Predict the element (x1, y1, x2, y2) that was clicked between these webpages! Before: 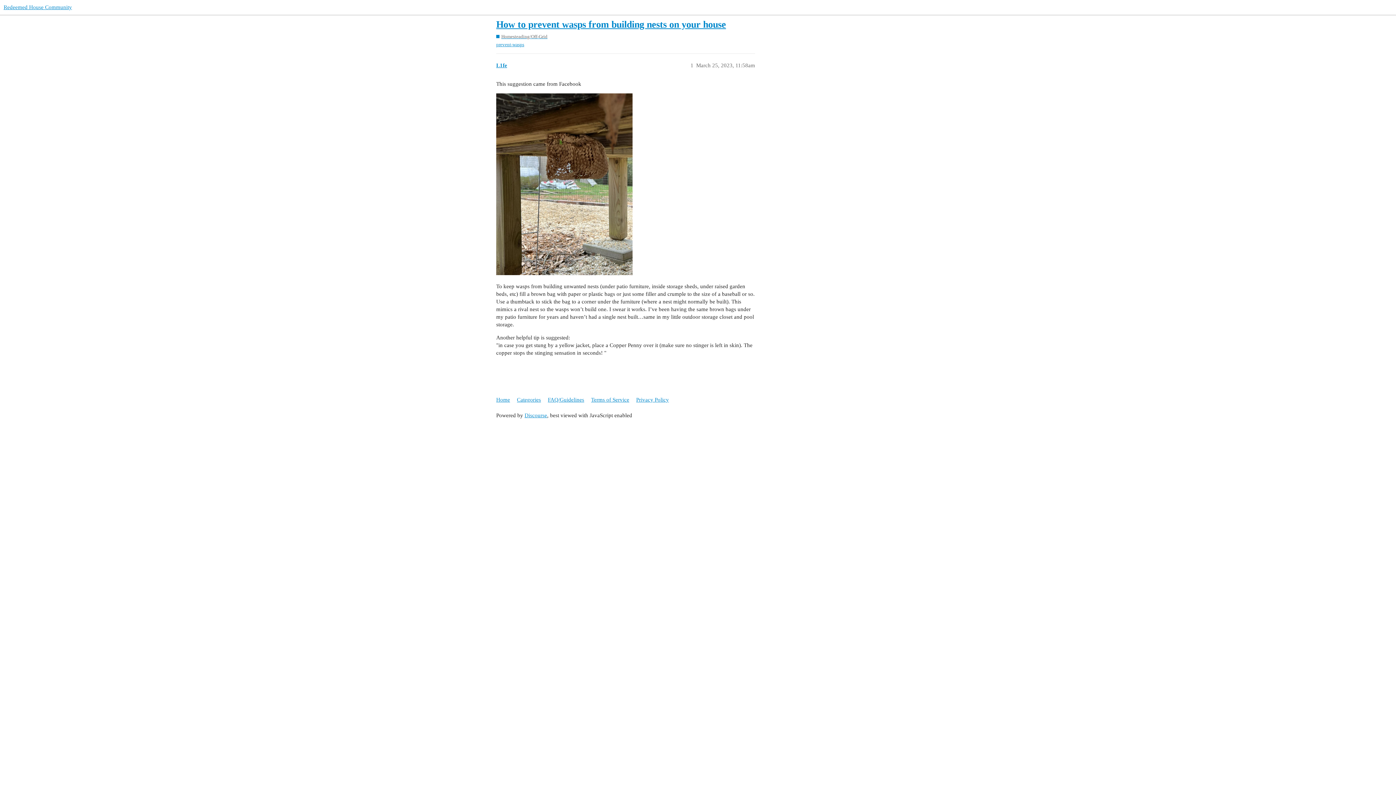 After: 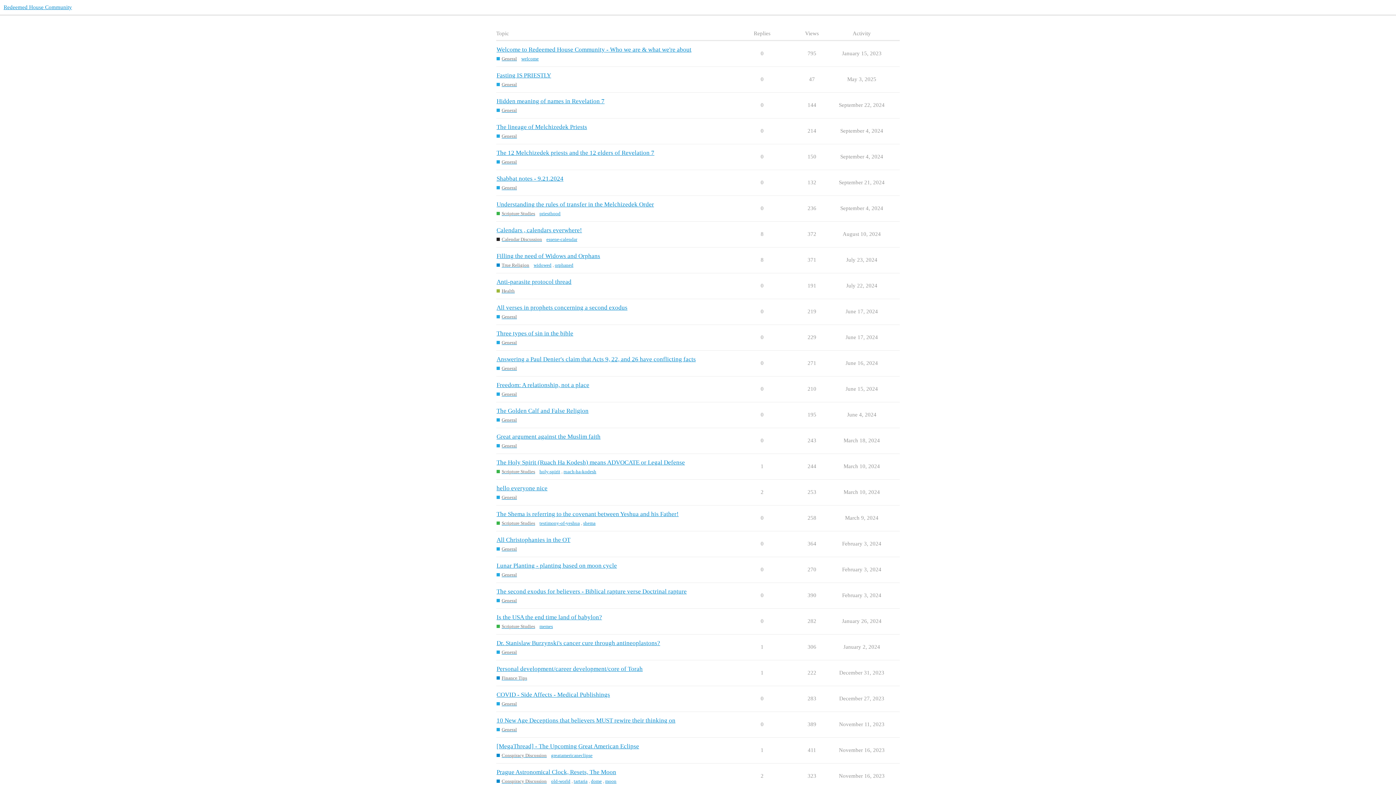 Action: label: Home bbox: (496, 393, 515, 406)